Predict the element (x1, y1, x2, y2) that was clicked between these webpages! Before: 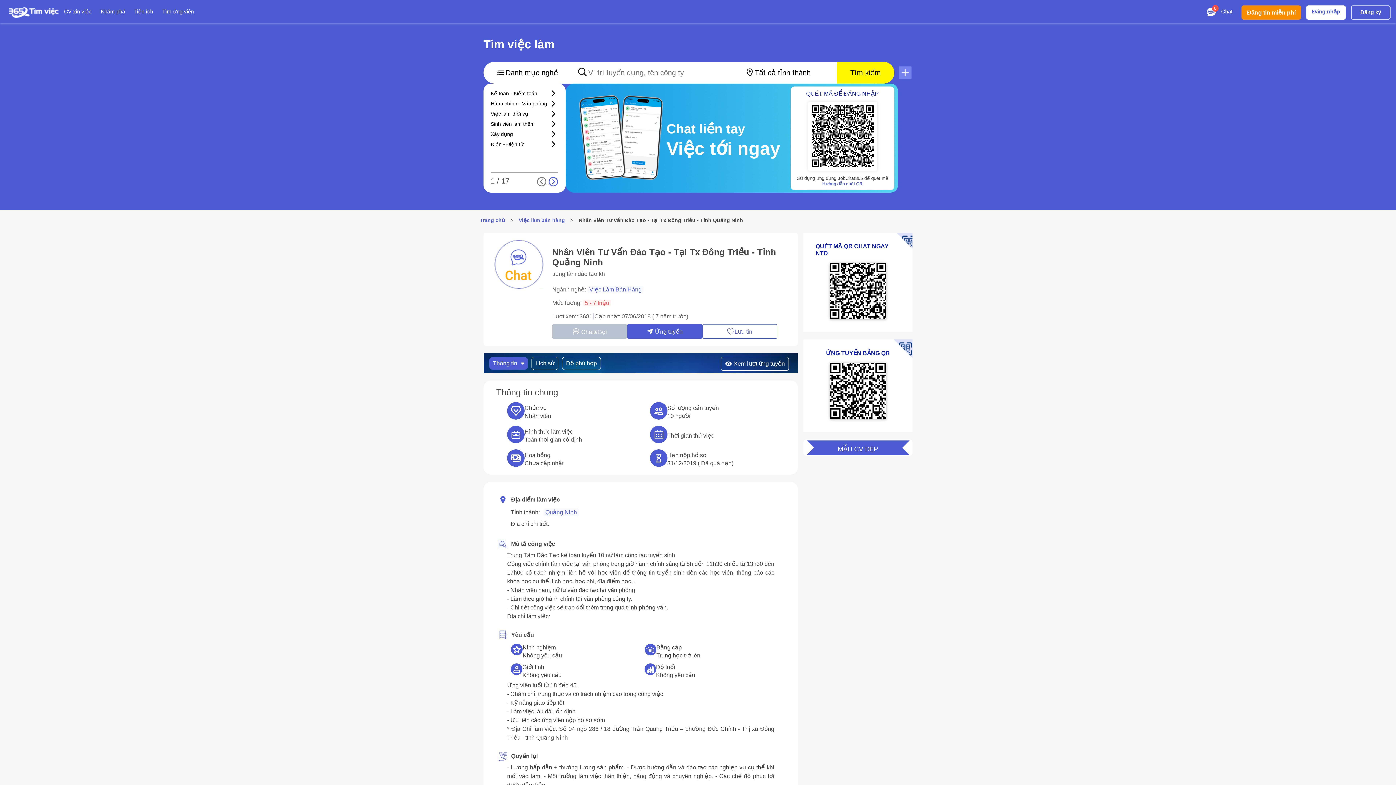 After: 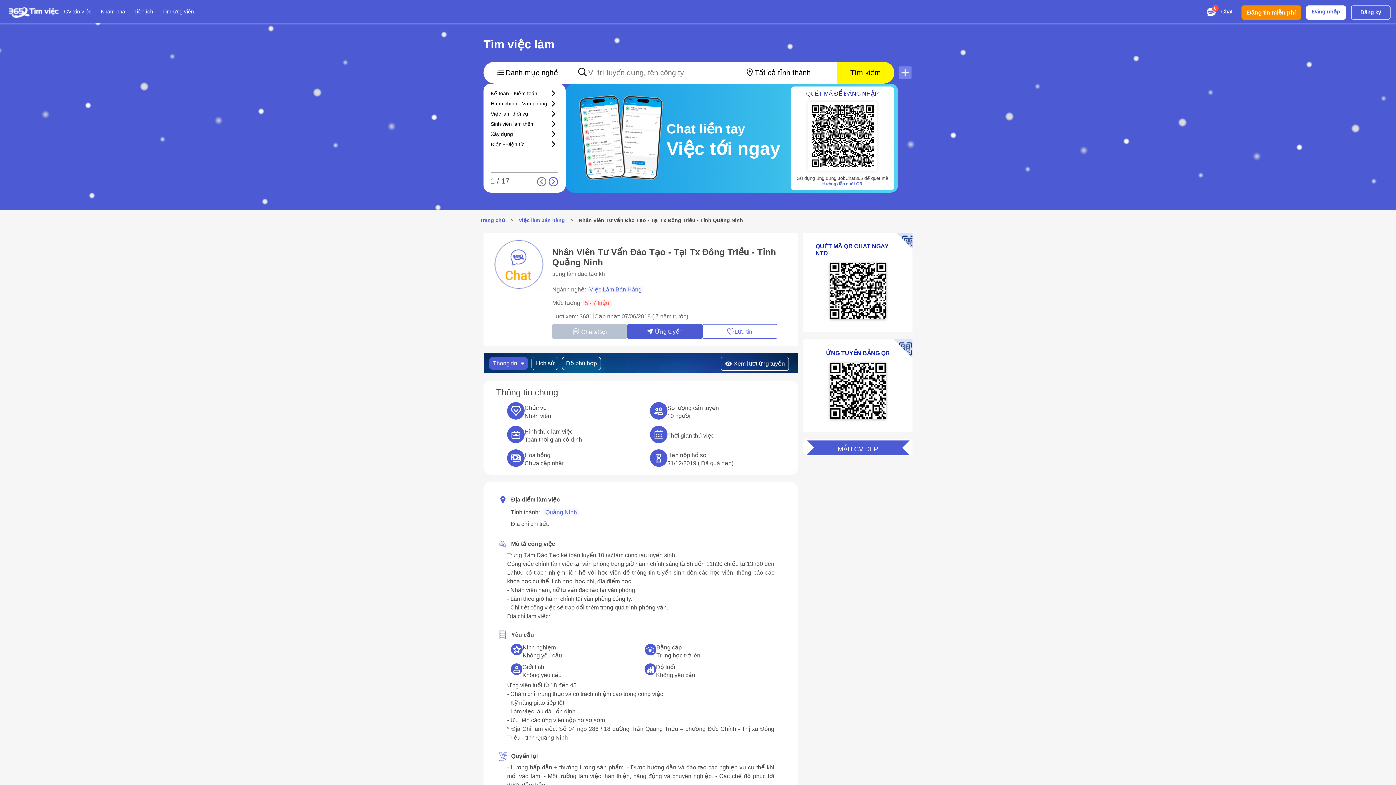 Action: label: Nhân Viên Tư Vấn Đào Tạo - Tại Tx Đông Triều - Tỉnh Quảng Ninh bbox: (578, 213, 743, 227)